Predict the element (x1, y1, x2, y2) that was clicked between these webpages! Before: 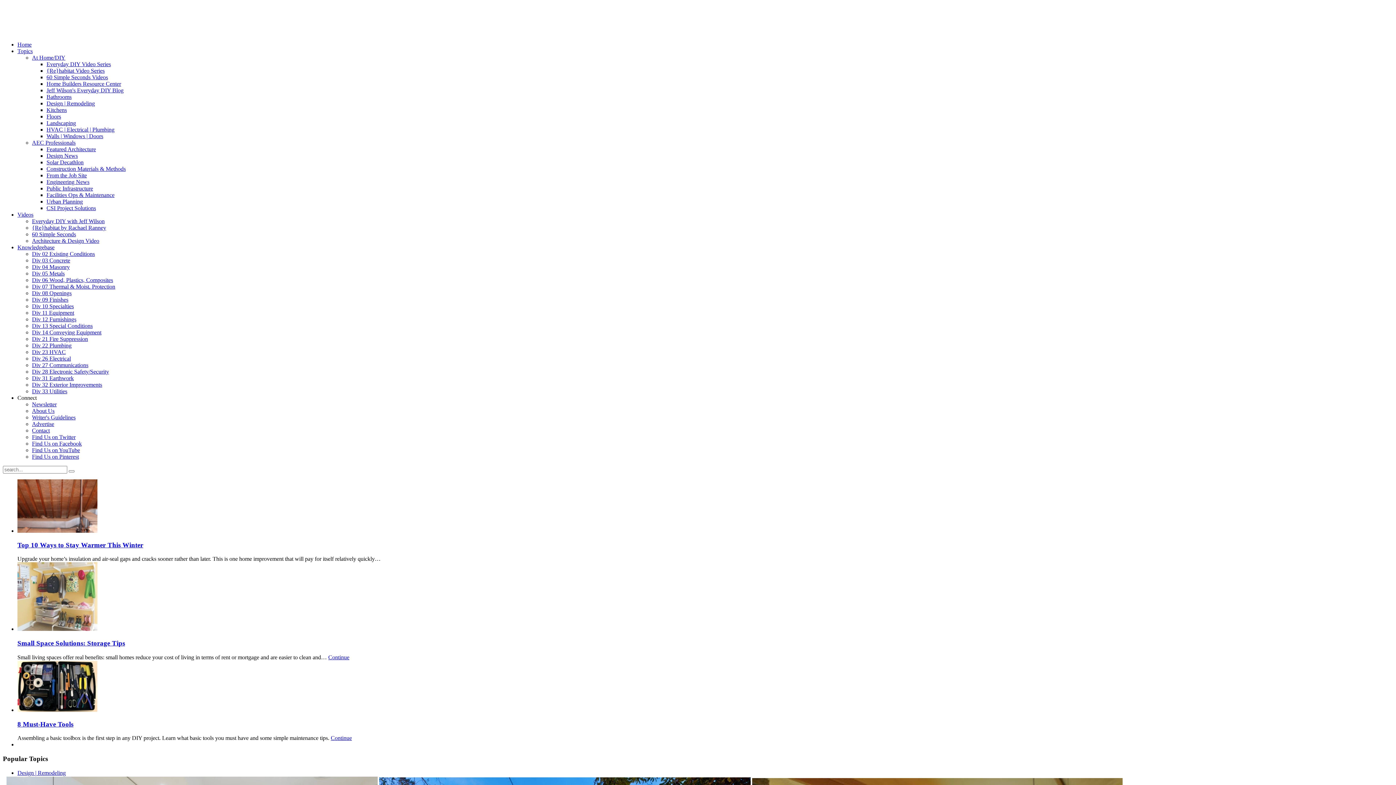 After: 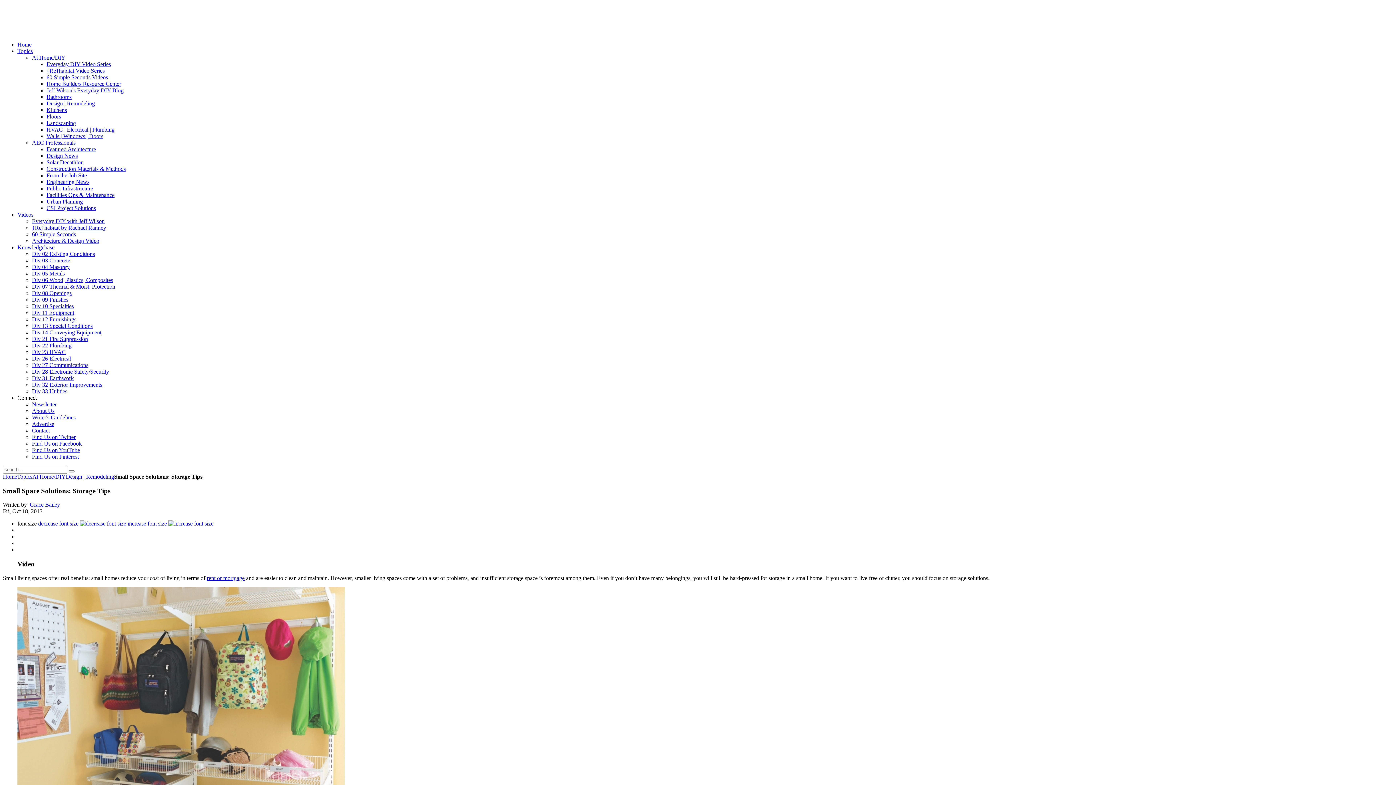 Action: label: Continue bbox: (328, 654, 349, 660)